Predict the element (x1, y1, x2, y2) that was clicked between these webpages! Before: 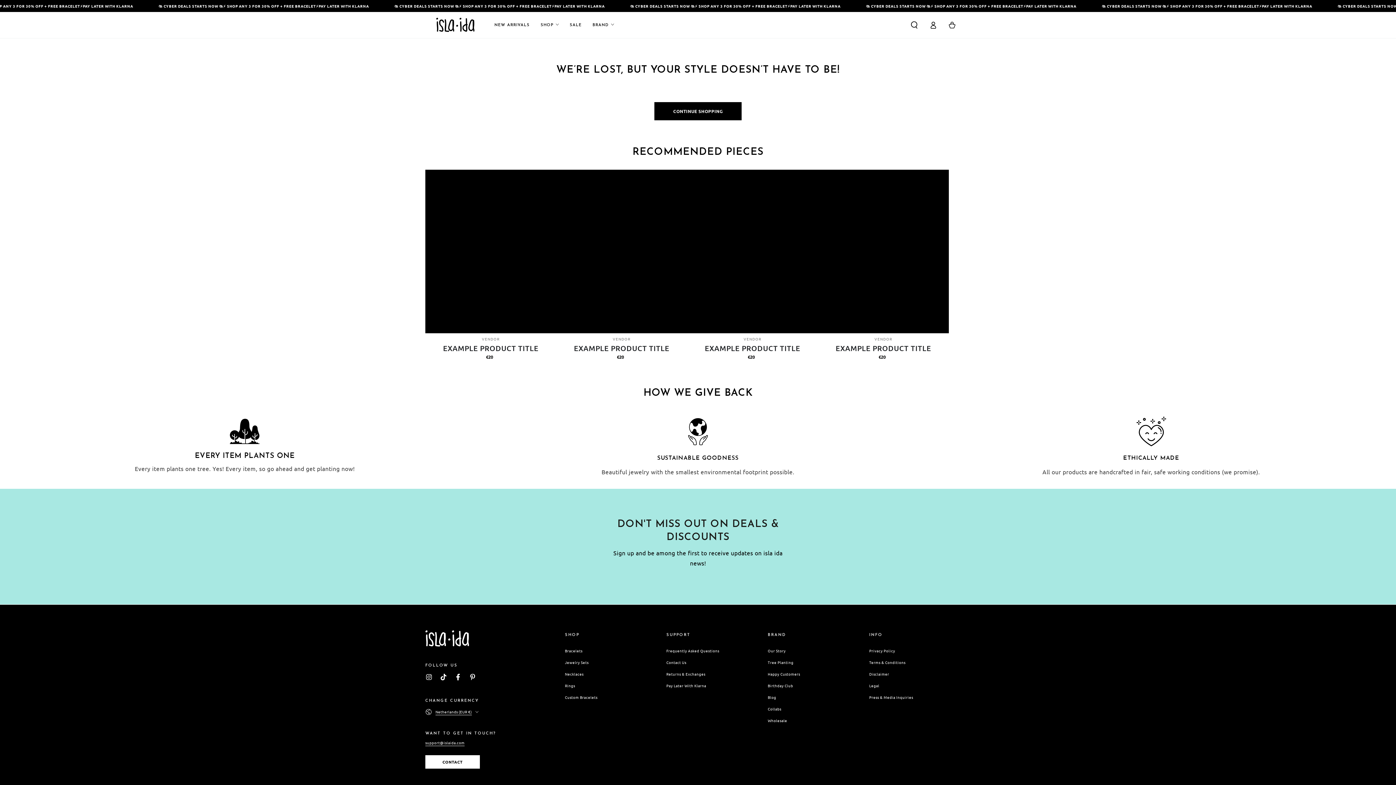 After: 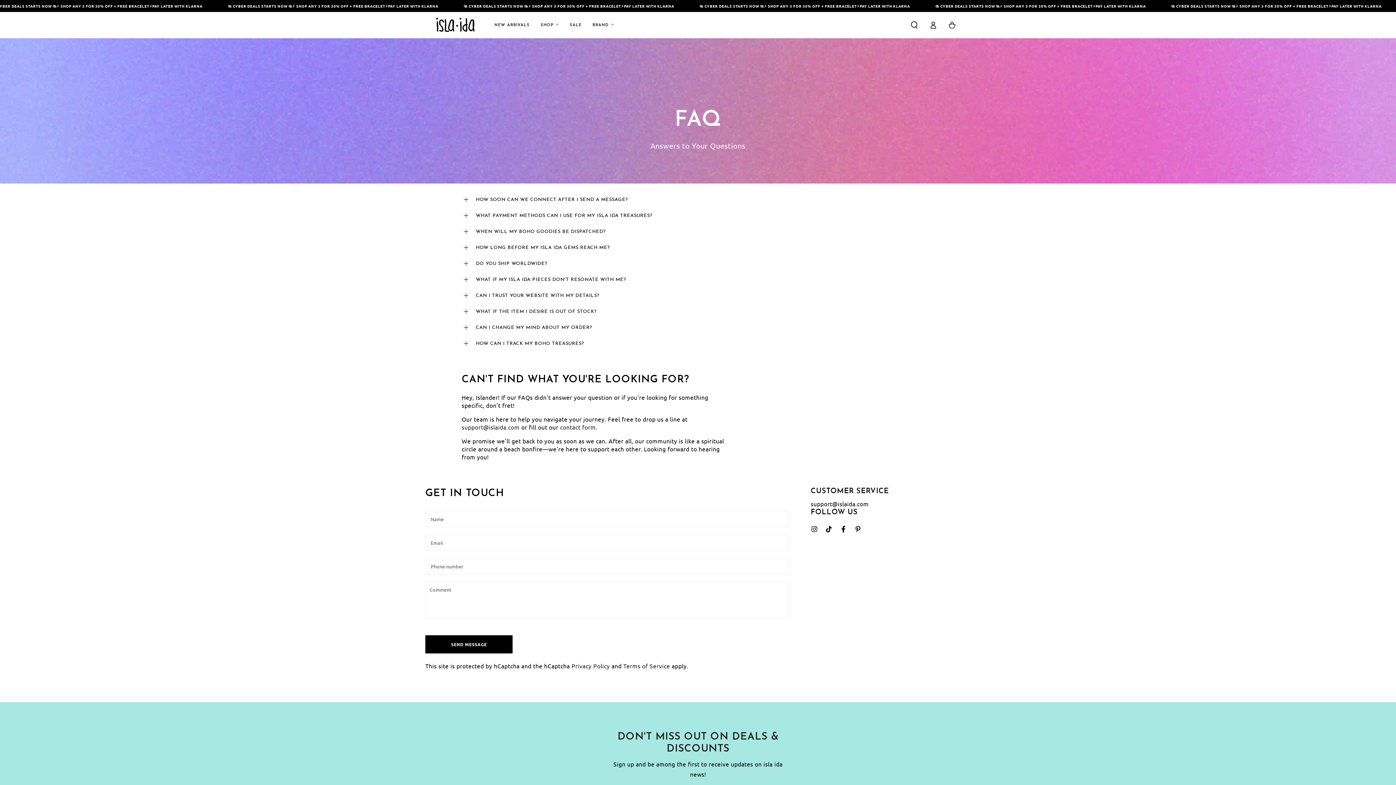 Action: bbox: (666, 683, 706, 688) label: Pay Later With Klarna